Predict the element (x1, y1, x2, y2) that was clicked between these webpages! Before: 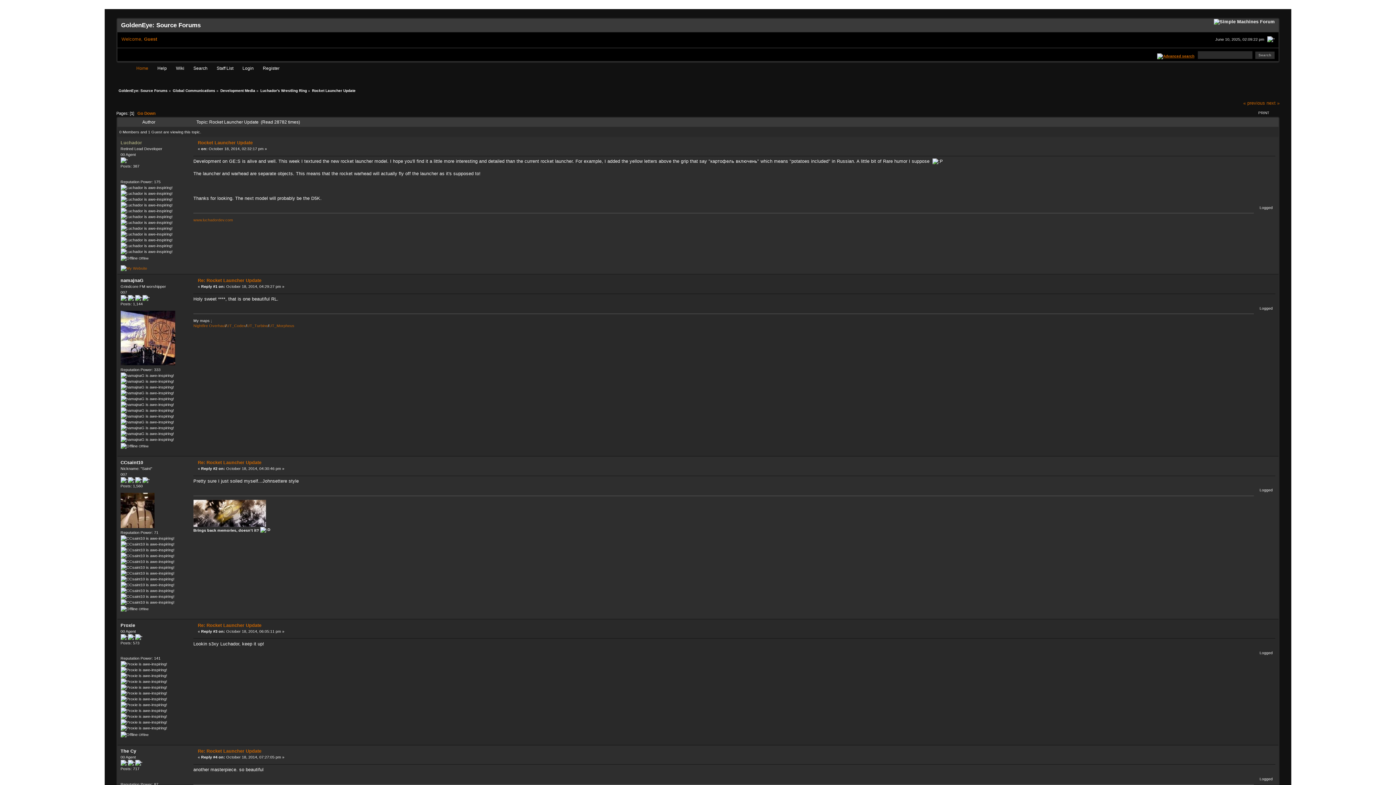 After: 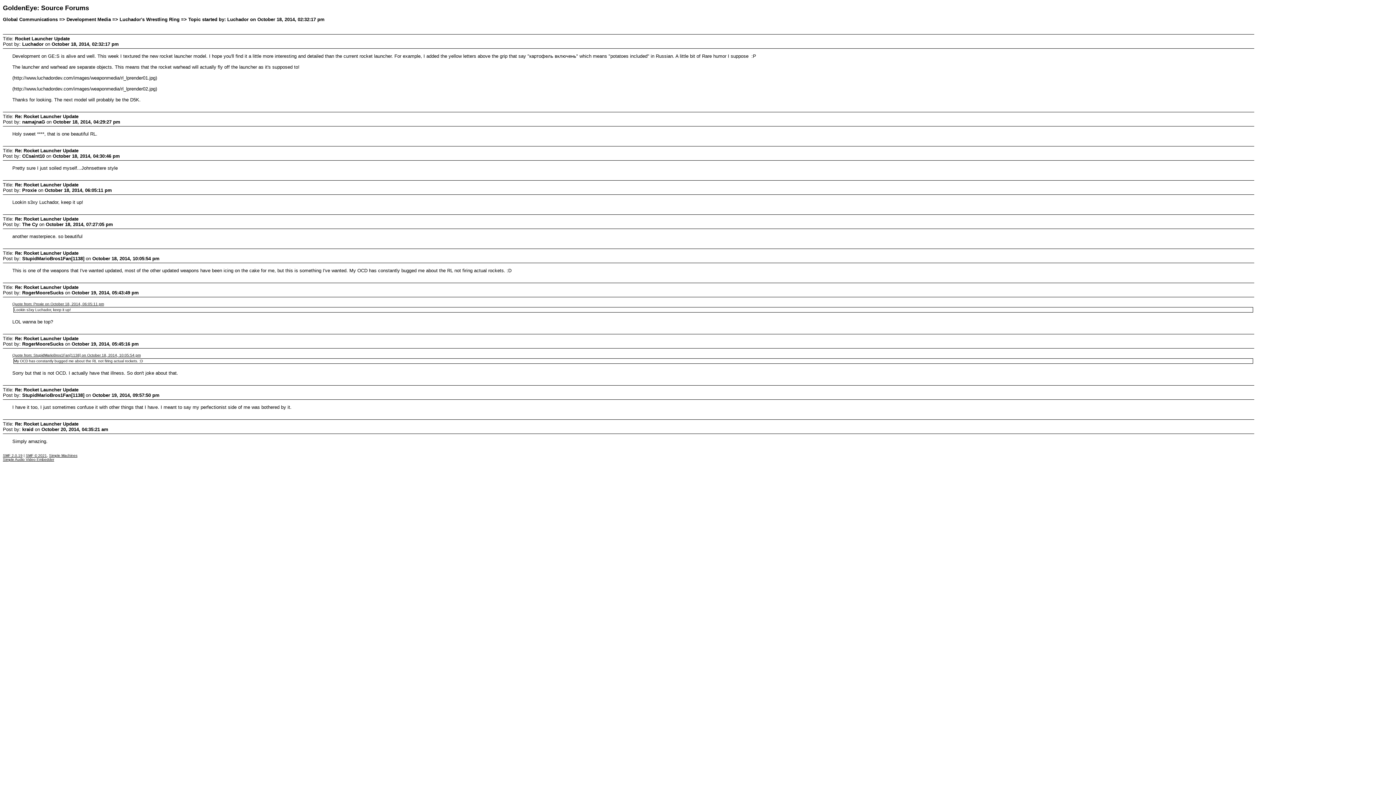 Action: label: PRINT bbox: (1256, 108, 1273, 116)